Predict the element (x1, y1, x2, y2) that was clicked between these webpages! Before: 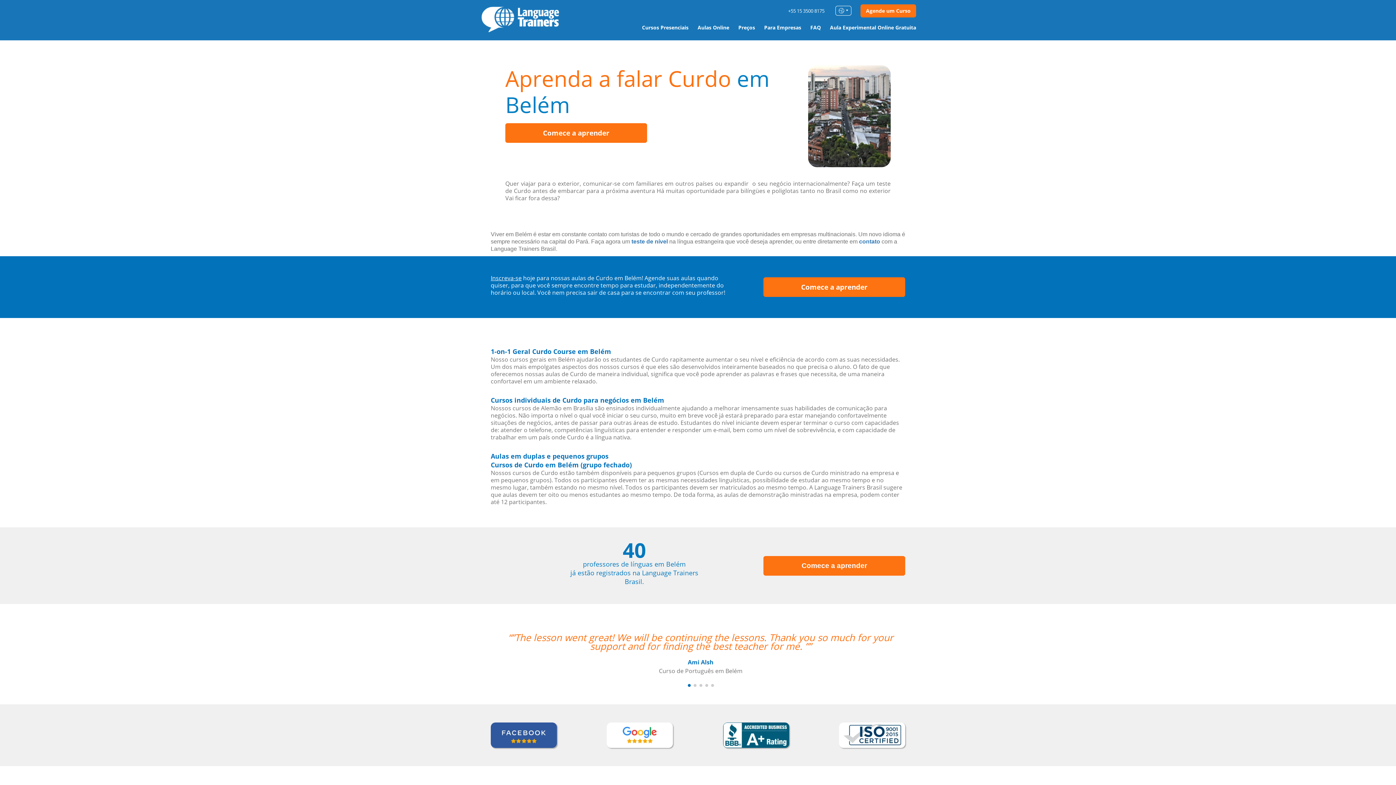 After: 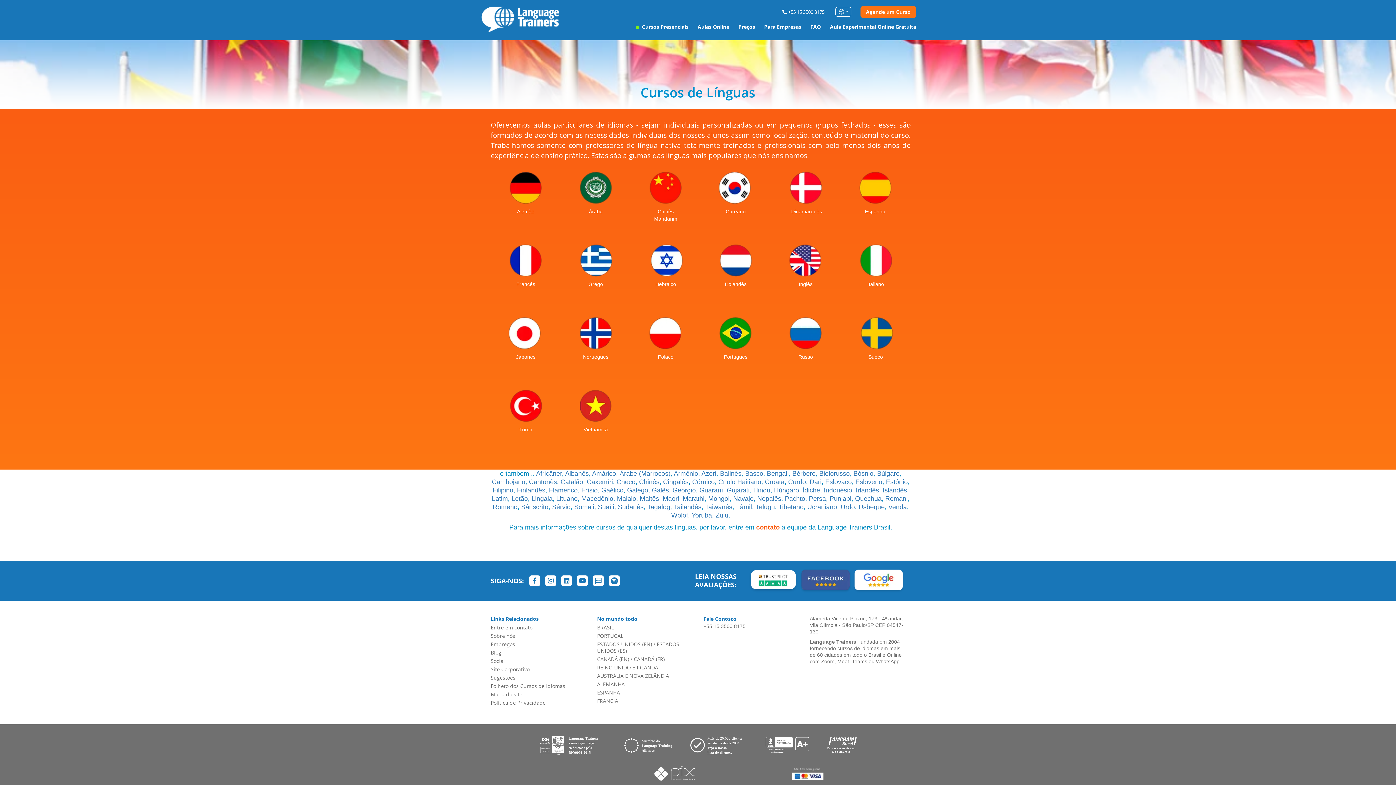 Action: label: Cursos Presenciais bbox: (641, 23, 688, 30)